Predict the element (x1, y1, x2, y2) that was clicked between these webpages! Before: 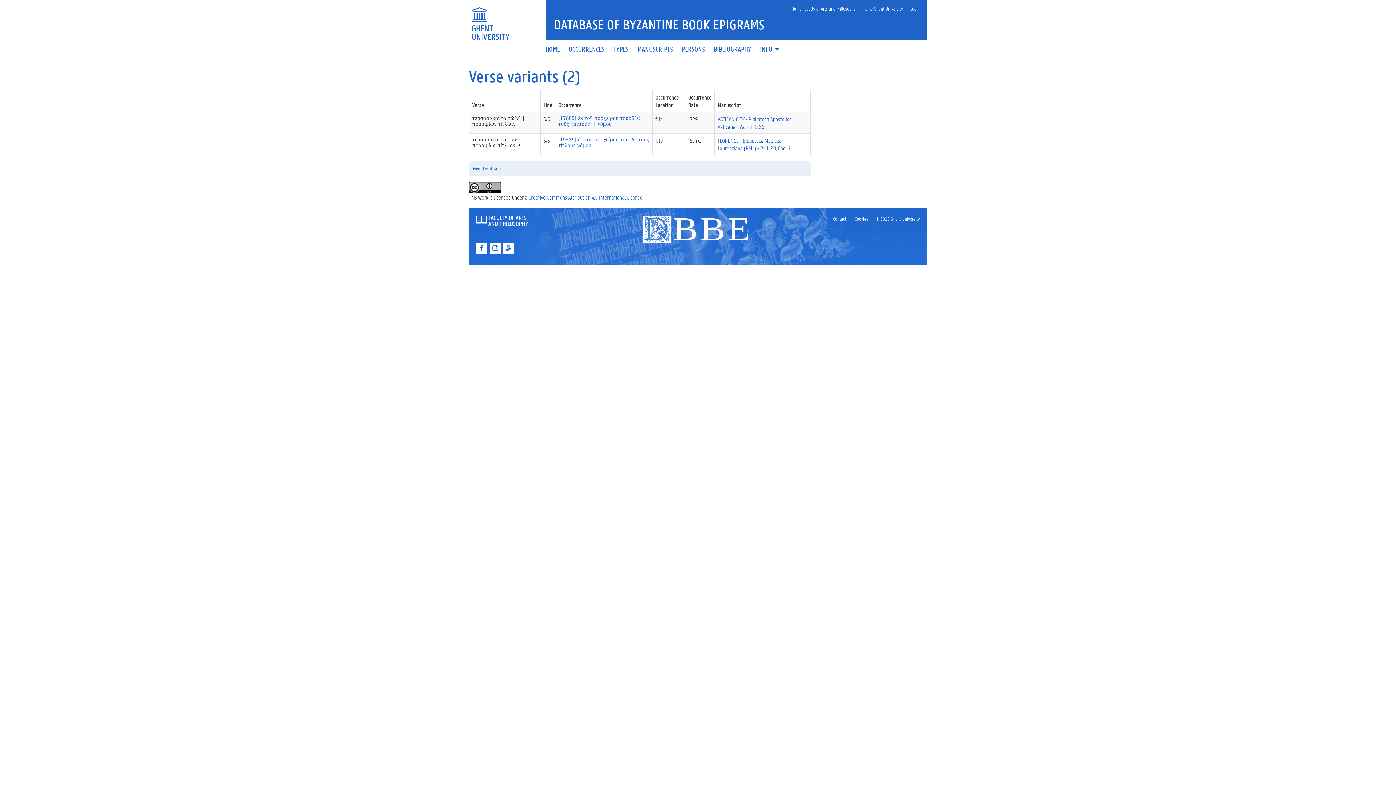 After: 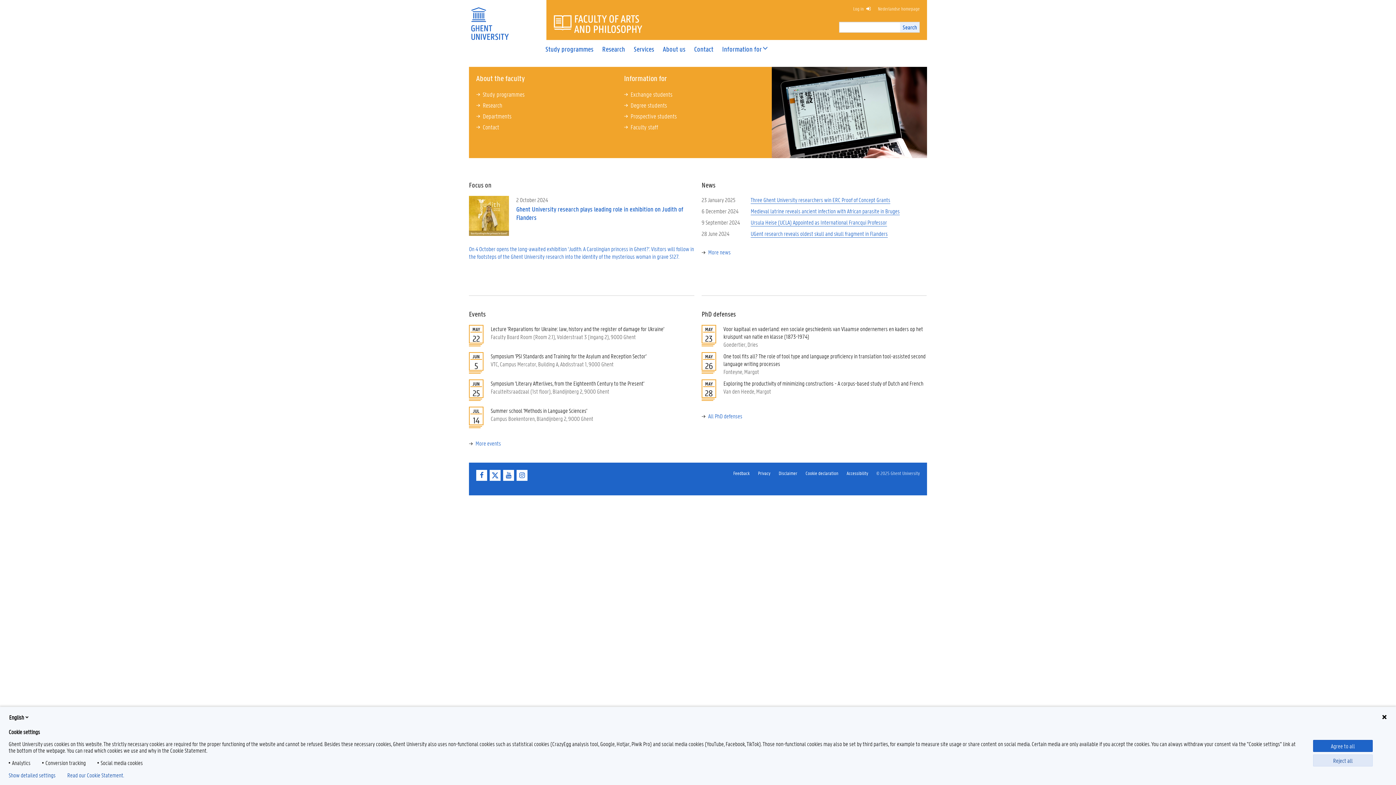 Action: label: Home Faculty of Arts and Philosophy bbox: (787, 1, 859, 15)